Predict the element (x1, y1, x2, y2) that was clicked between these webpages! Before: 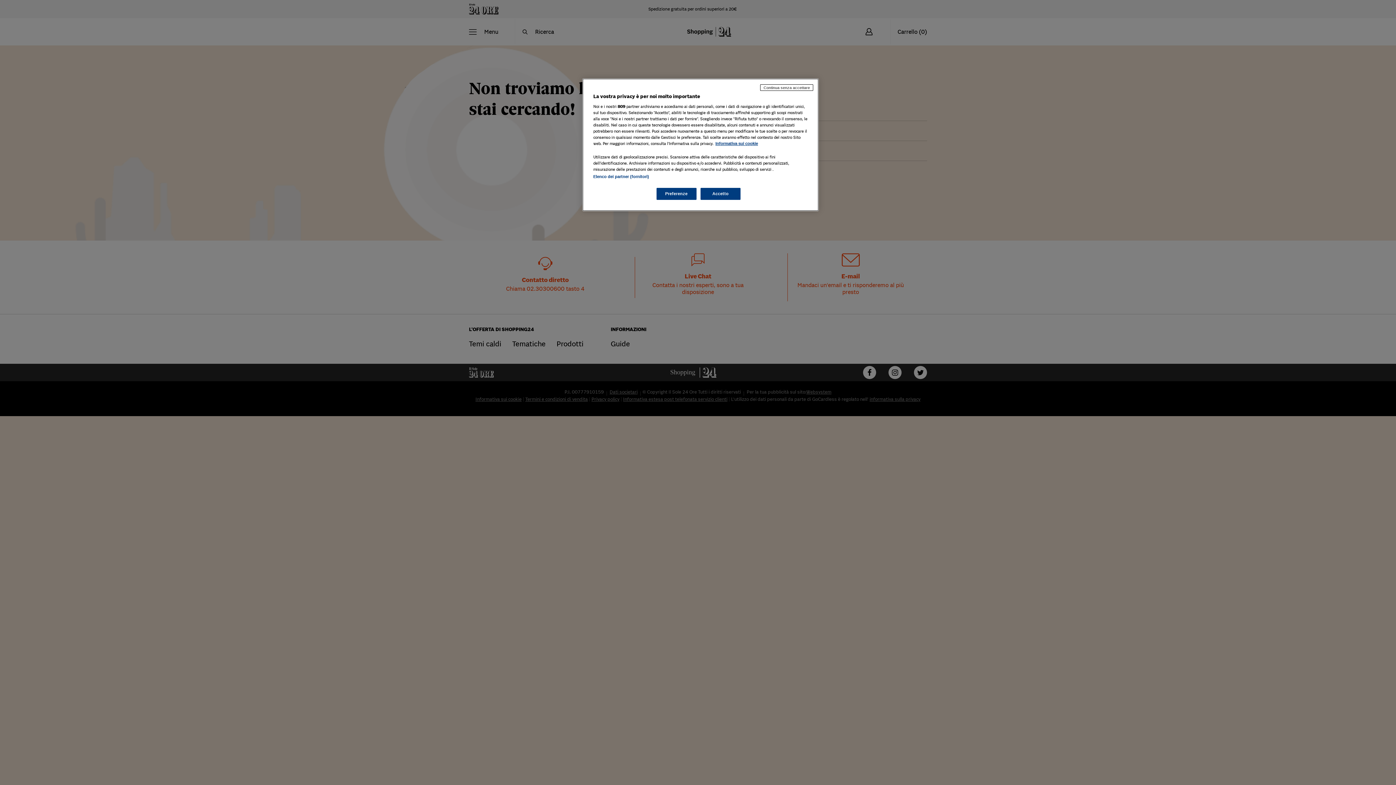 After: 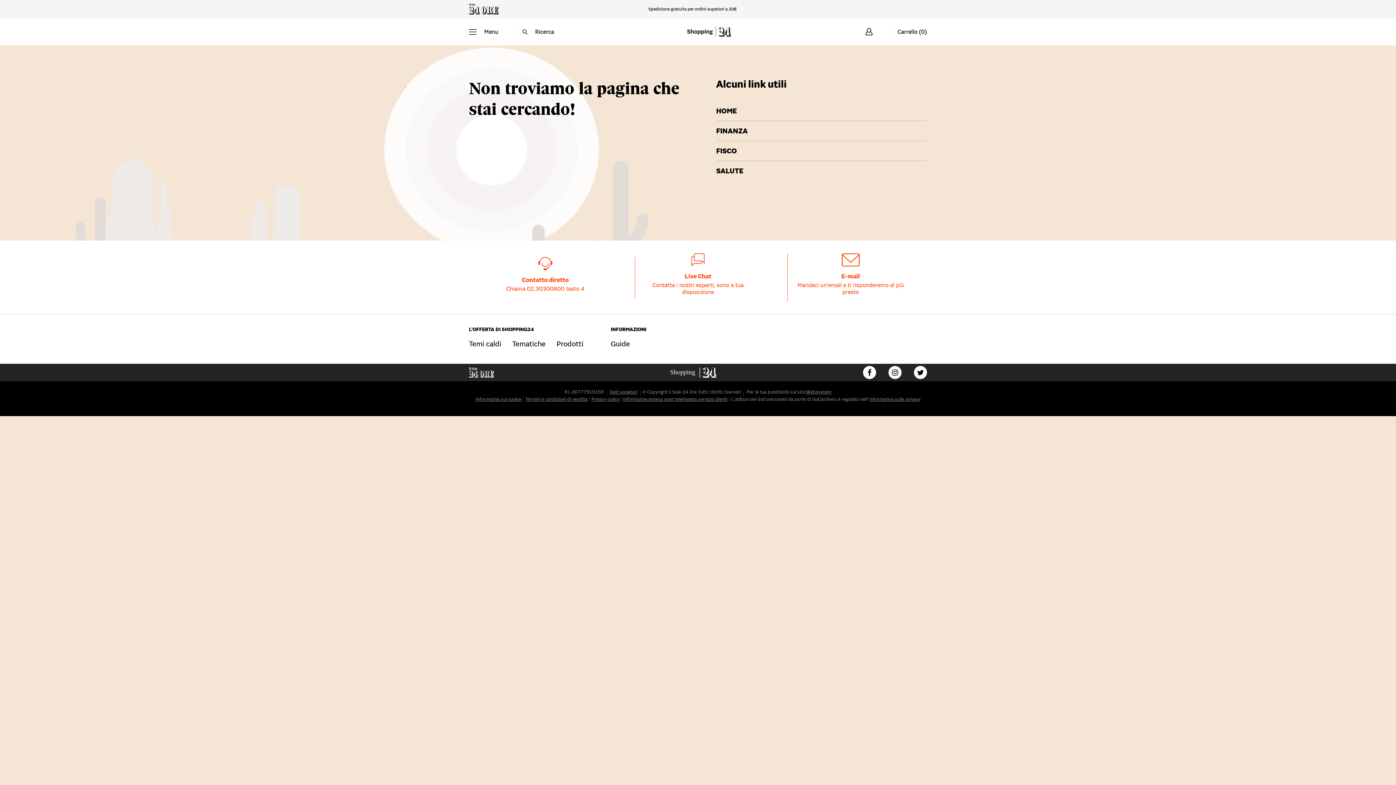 Action: label: Accetto bbox: (700, 188, 740, 200)